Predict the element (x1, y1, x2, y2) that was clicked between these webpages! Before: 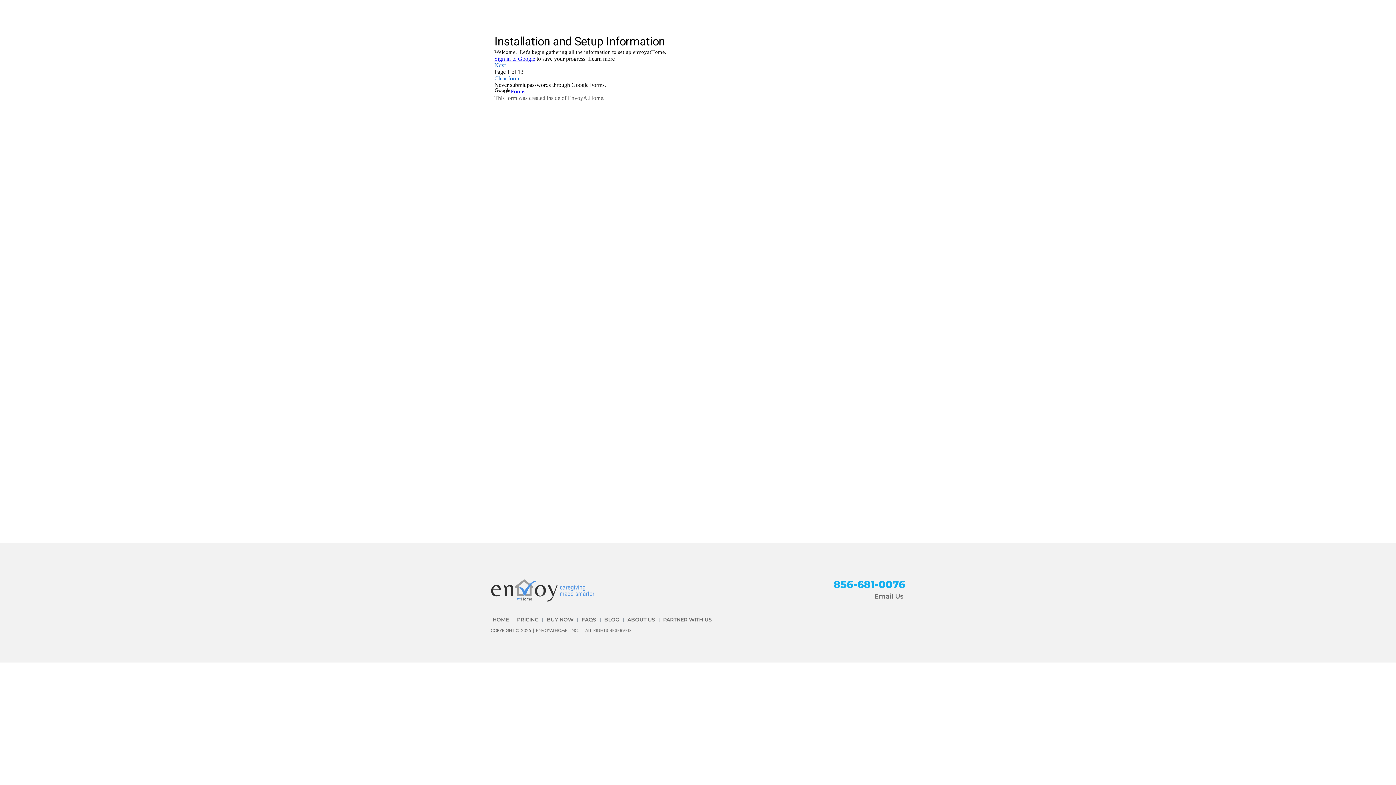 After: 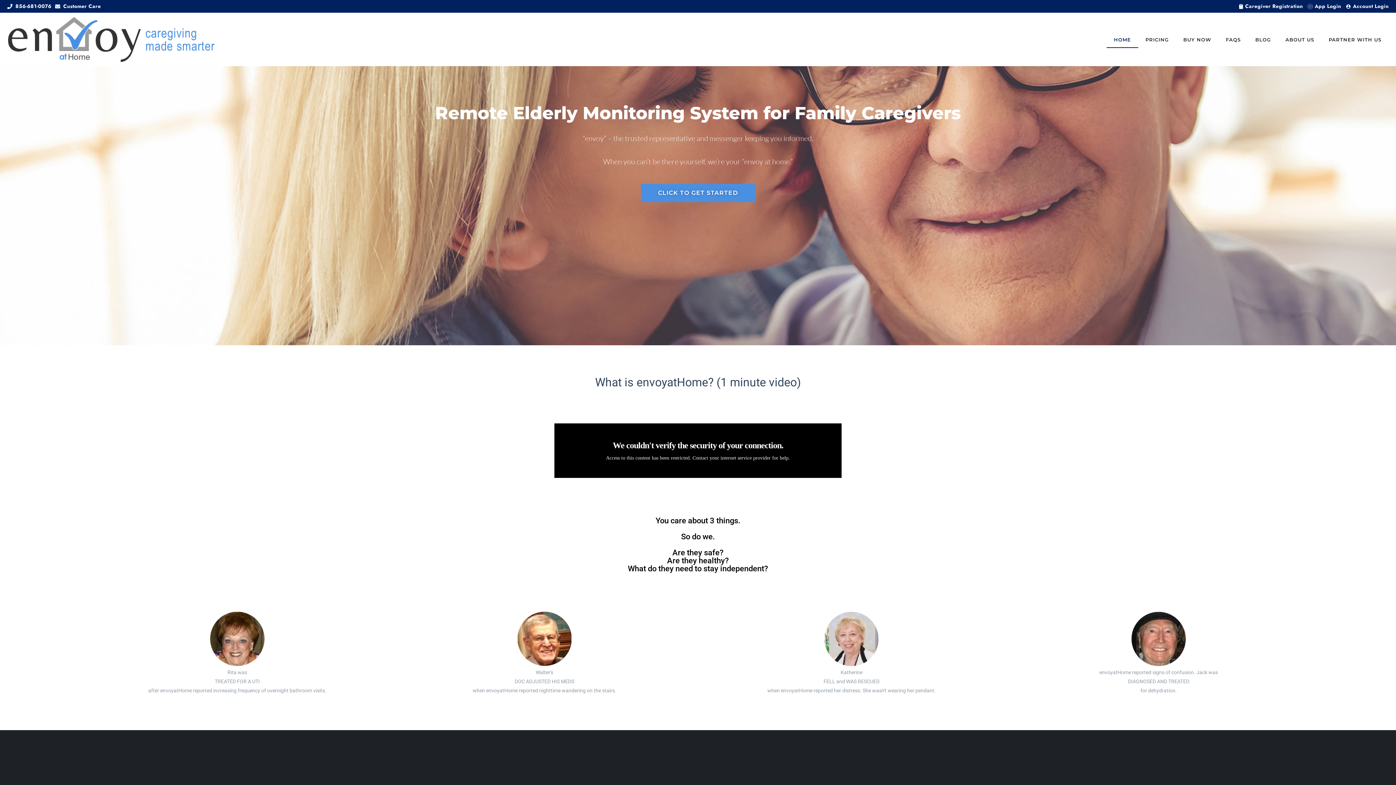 Action: label: HOME bbox: (490, 614, 510, 625)